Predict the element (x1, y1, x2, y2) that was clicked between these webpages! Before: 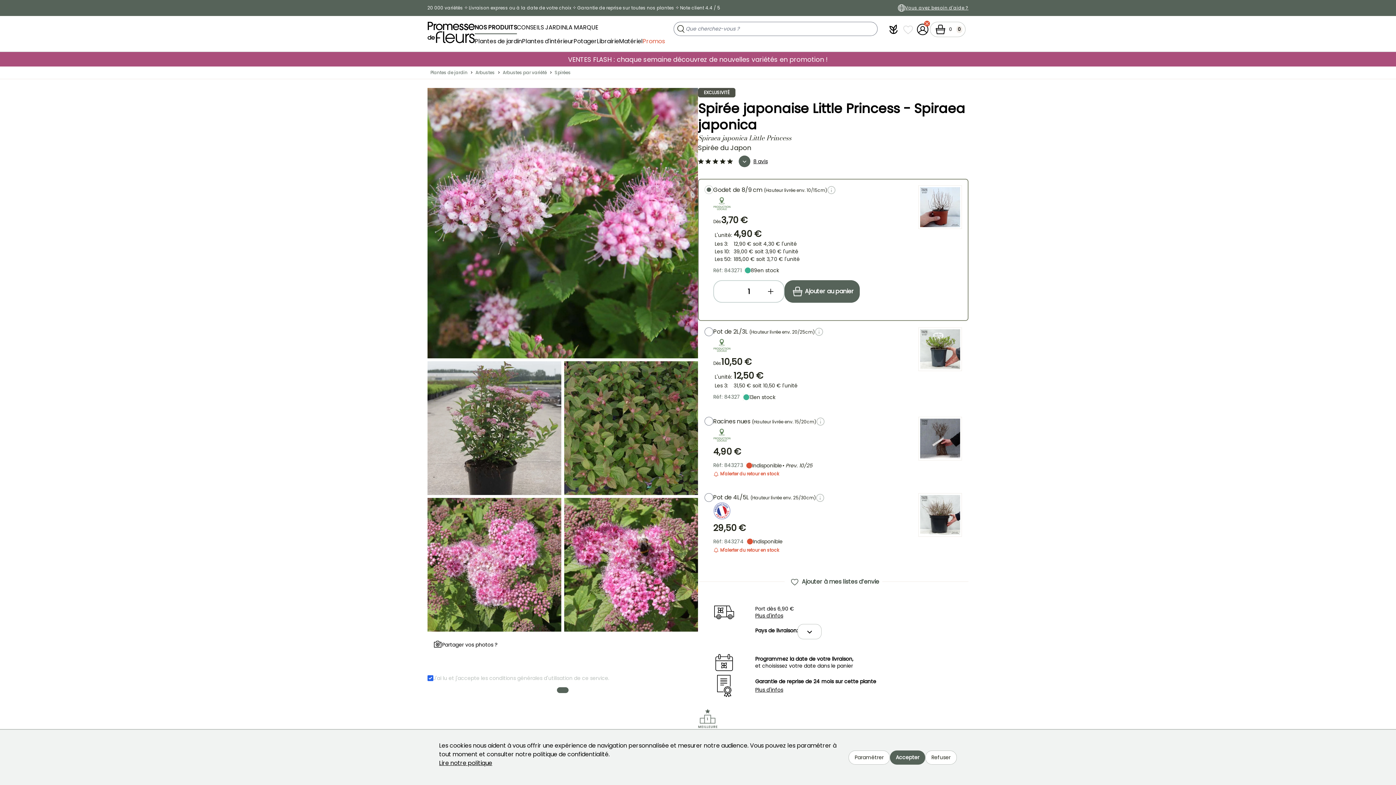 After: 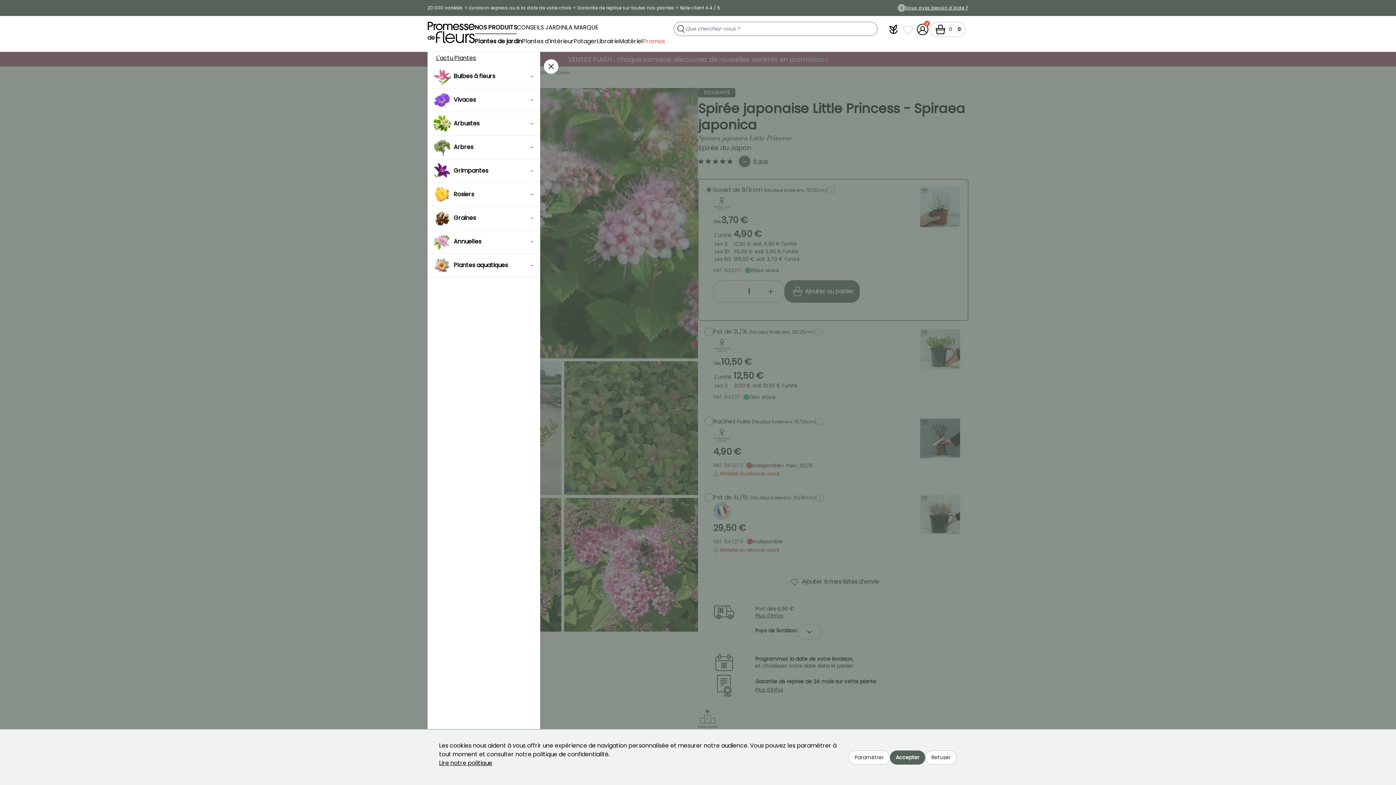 Action: bbox: (474, 34, 522, 44) label: Plantes de jardin